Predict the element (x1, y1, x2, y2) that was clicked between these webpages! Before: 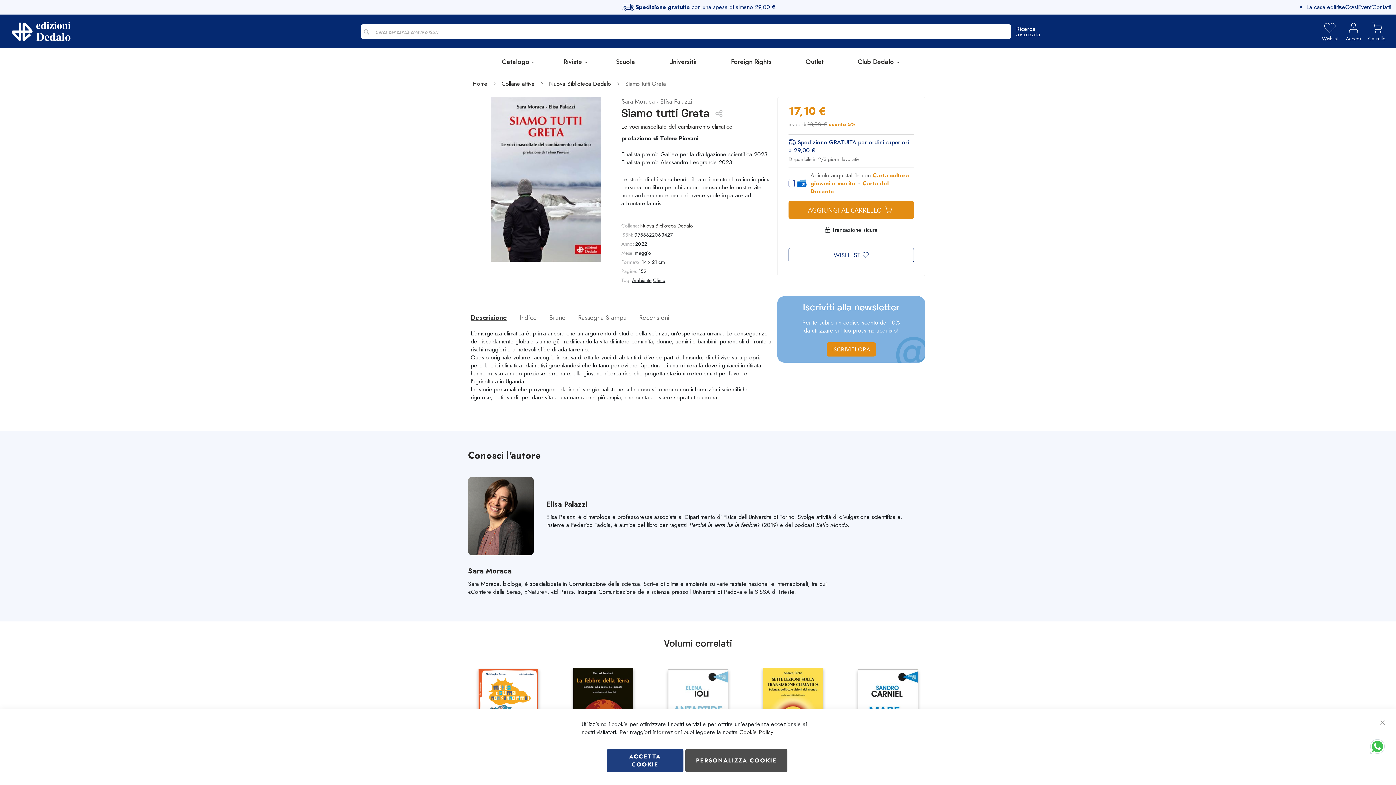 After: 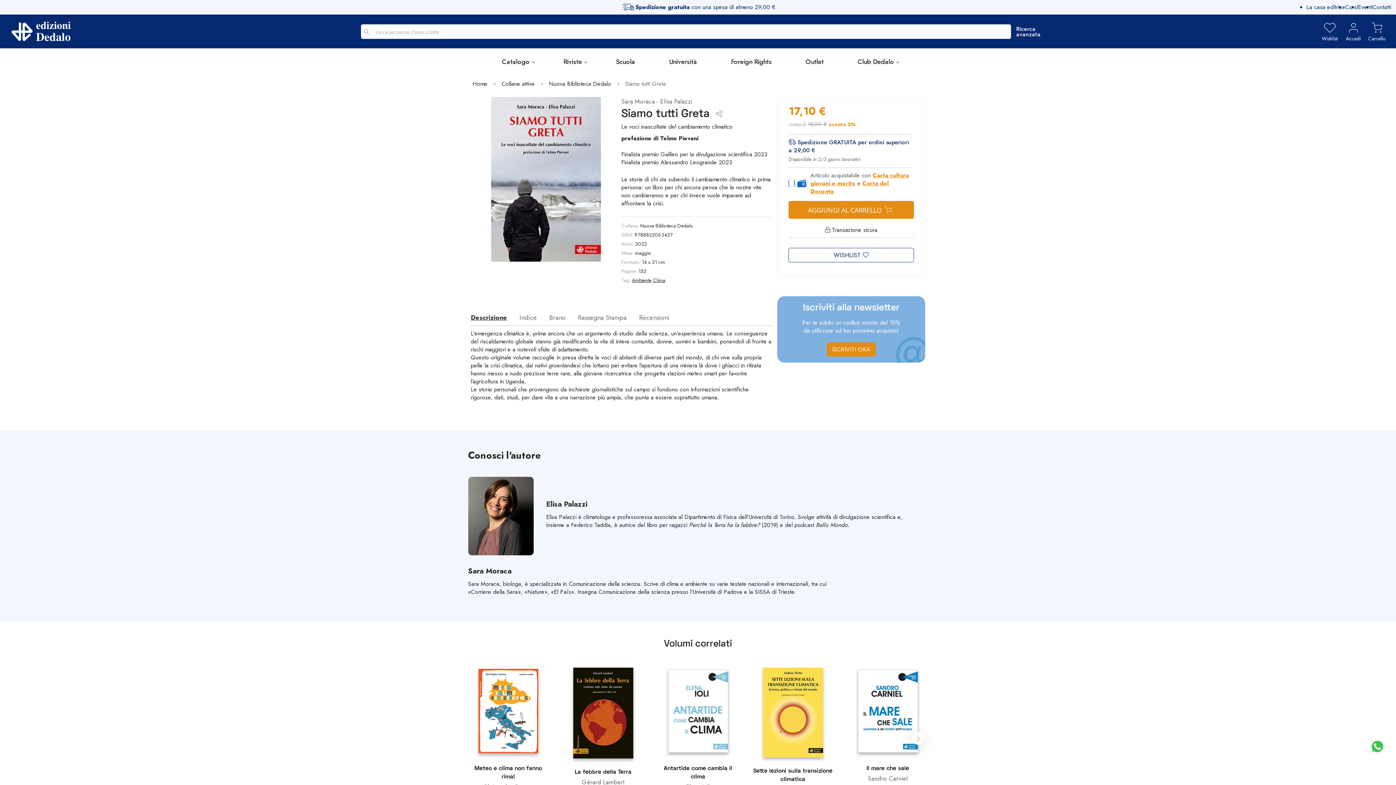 Action: label: Chiudi bbox: (1373, 713, 1392, 733)